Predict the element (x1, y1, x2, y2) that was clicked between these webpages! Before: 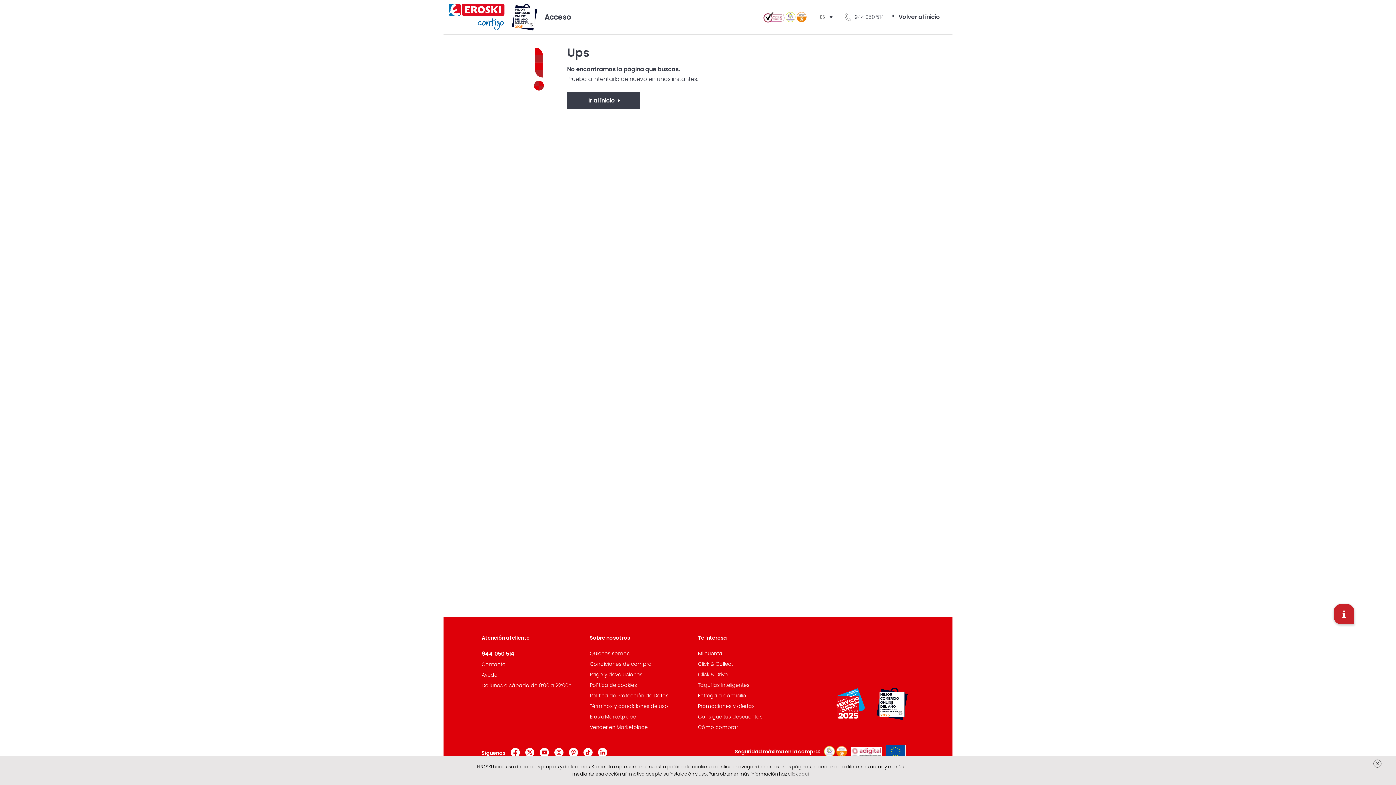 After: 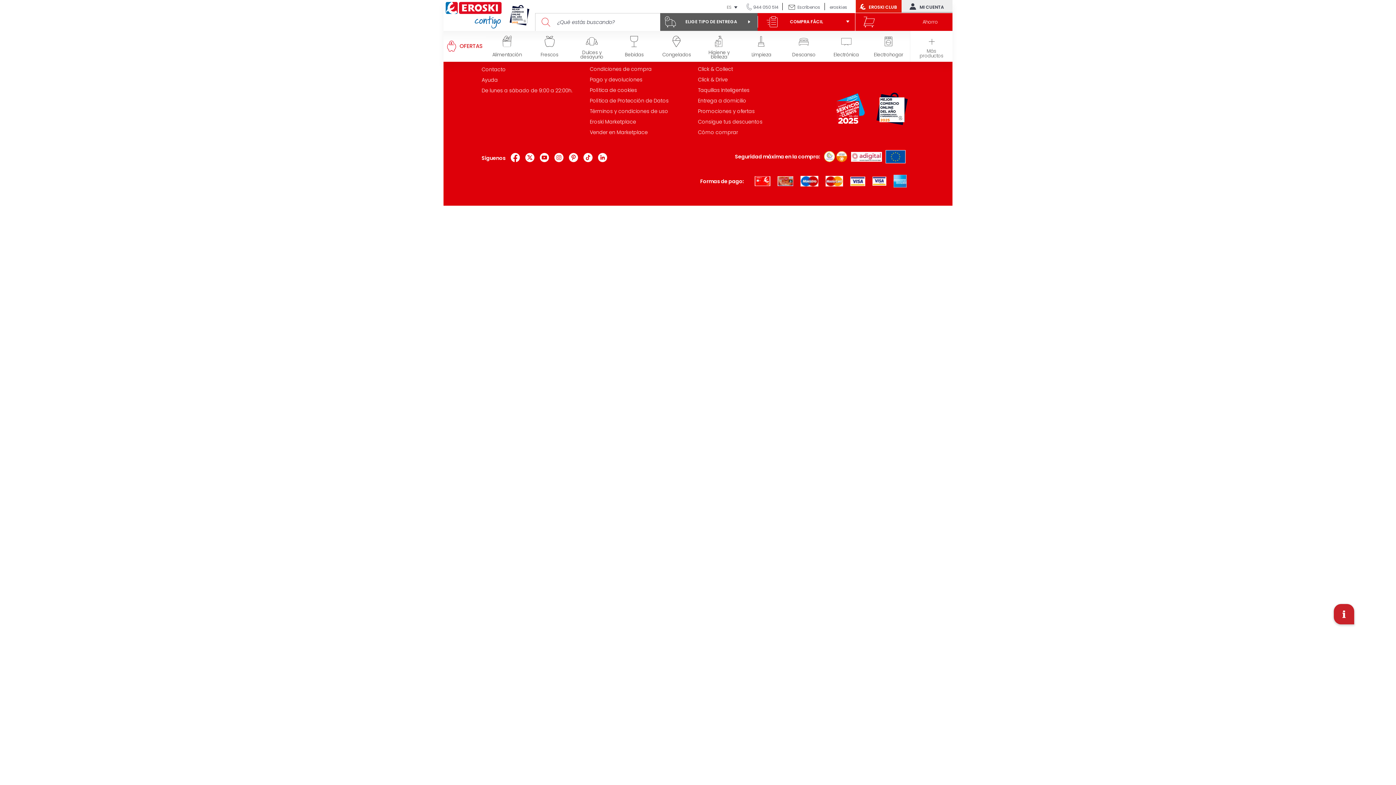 Action: bbox: (698, 702, 755, 710) label: Promociones y ofertas